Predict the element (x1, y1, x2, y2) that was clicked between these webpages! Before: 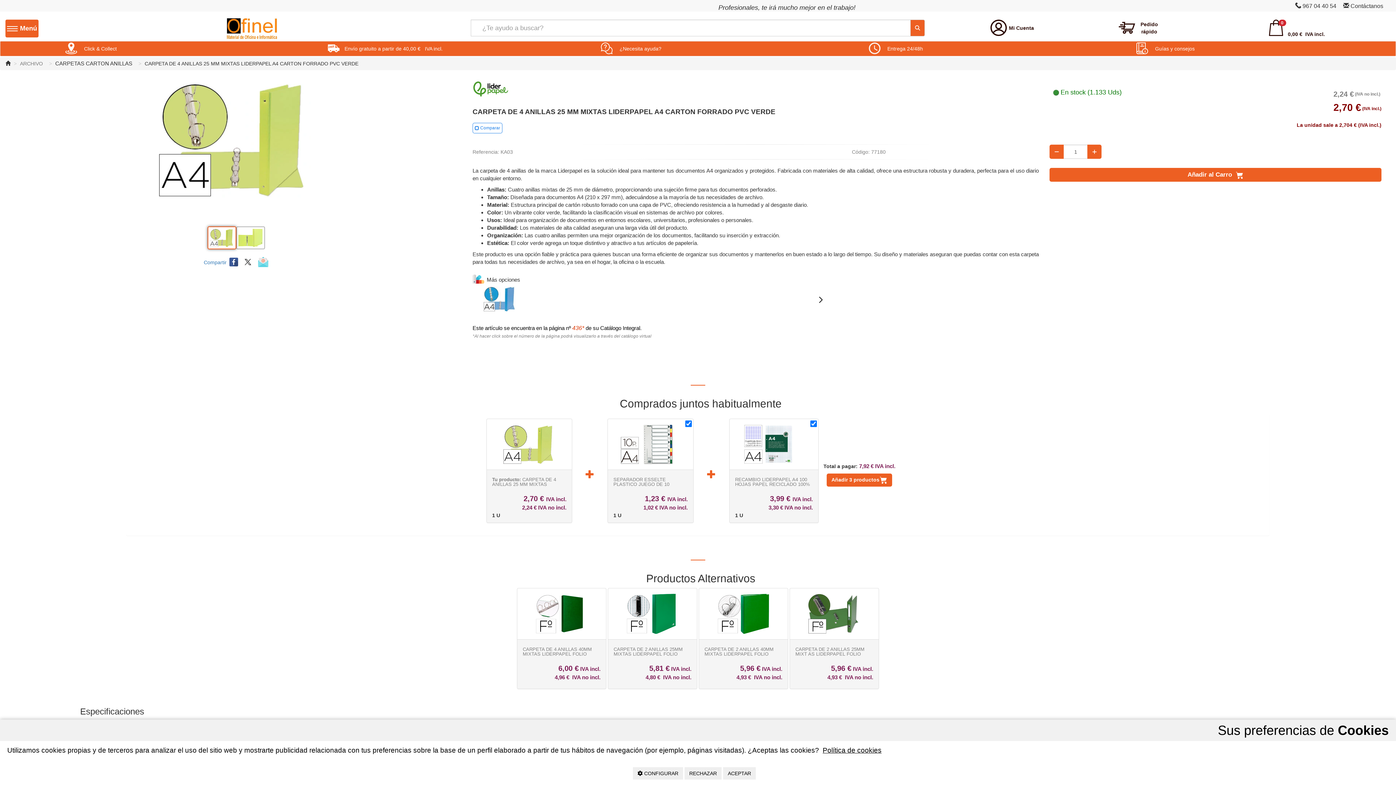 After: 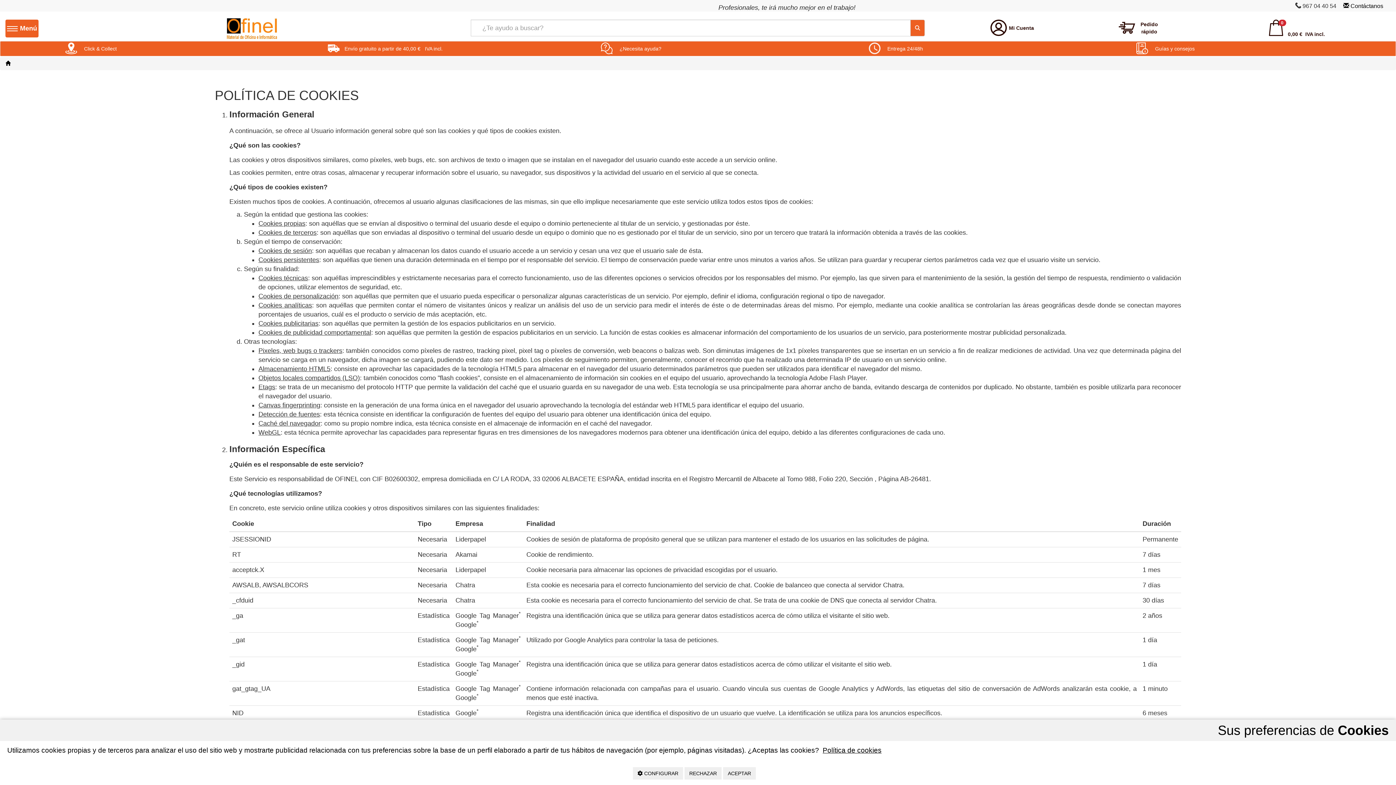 Action: label: Política de cookies bbox: (819, 746, 881, 754)